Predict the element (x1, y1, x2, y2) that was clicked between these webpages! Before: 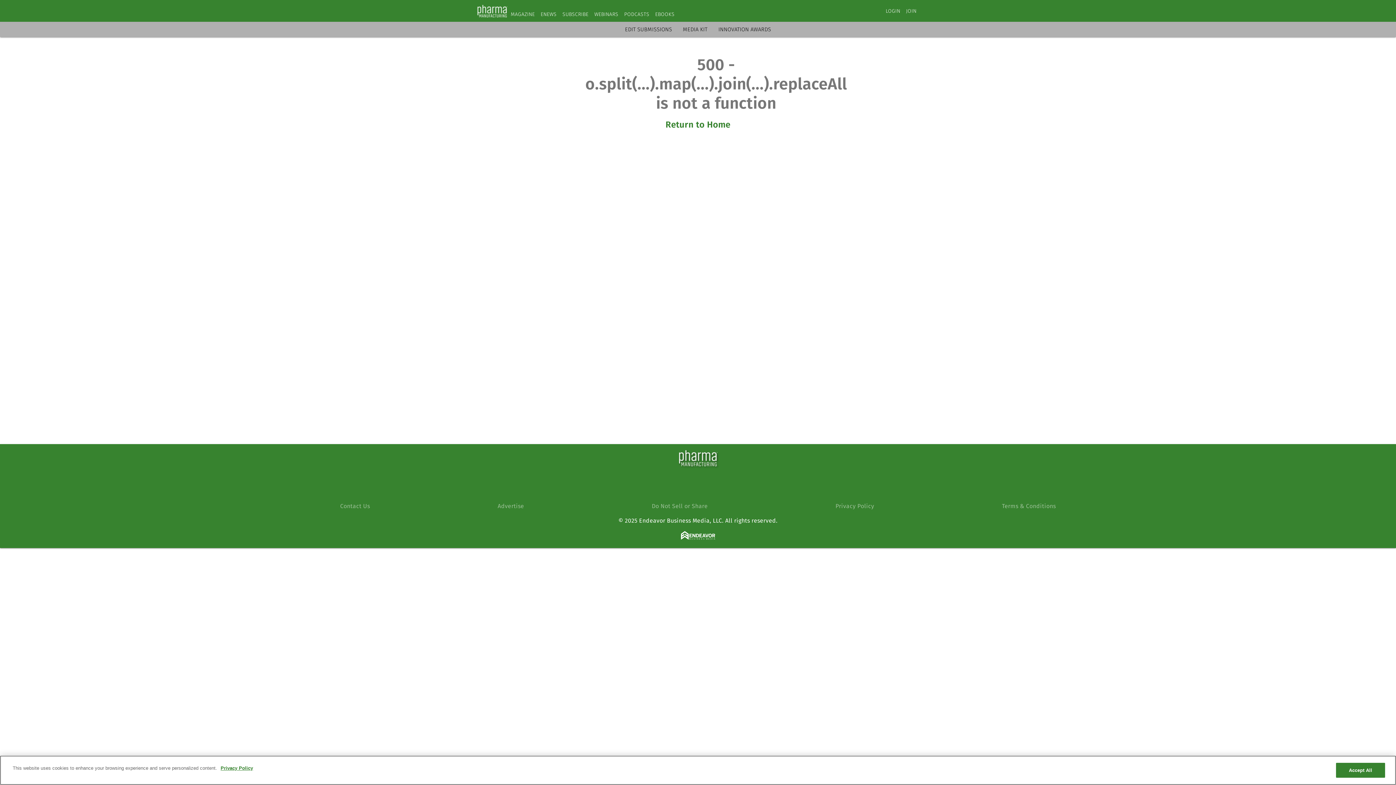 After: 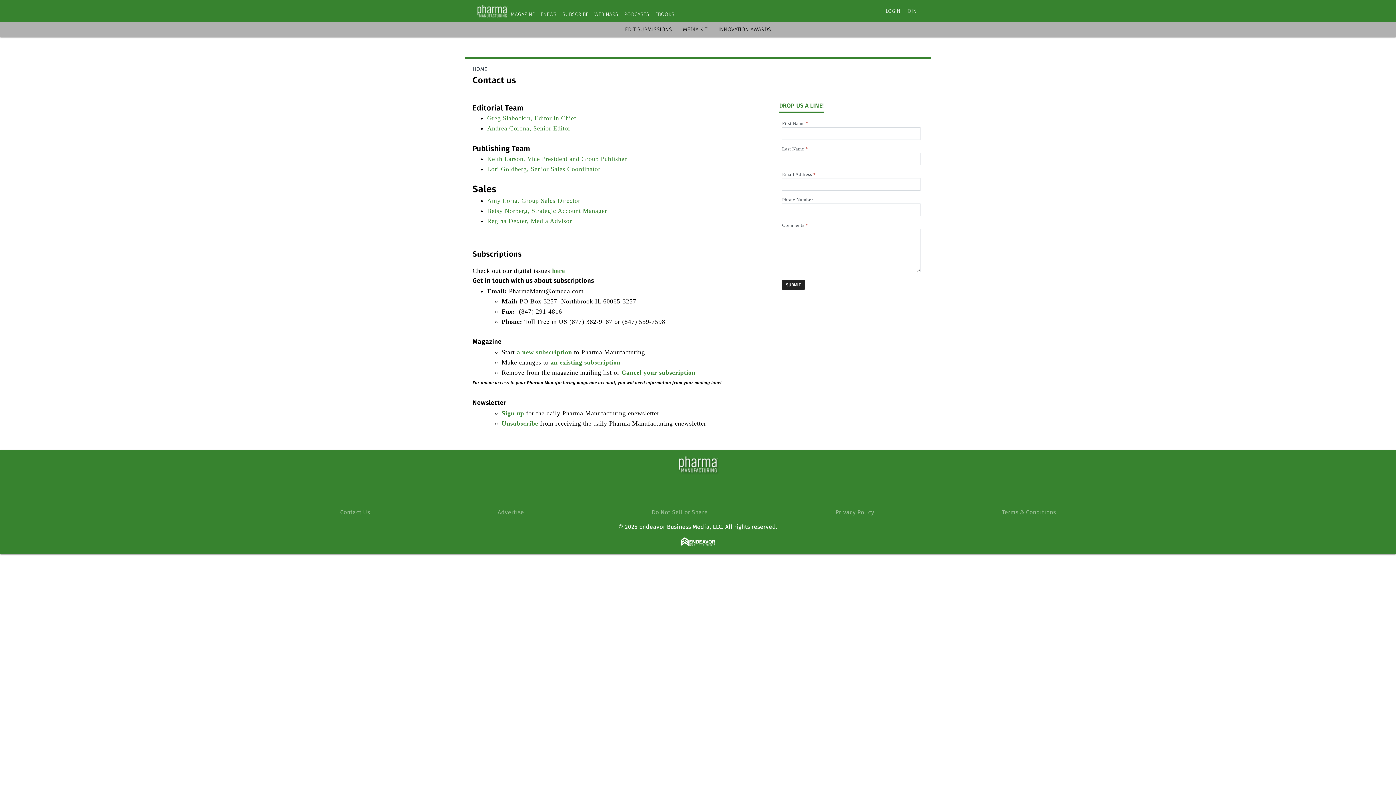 Action: bbox: (340, 502, 370, 509) label: Contact Us